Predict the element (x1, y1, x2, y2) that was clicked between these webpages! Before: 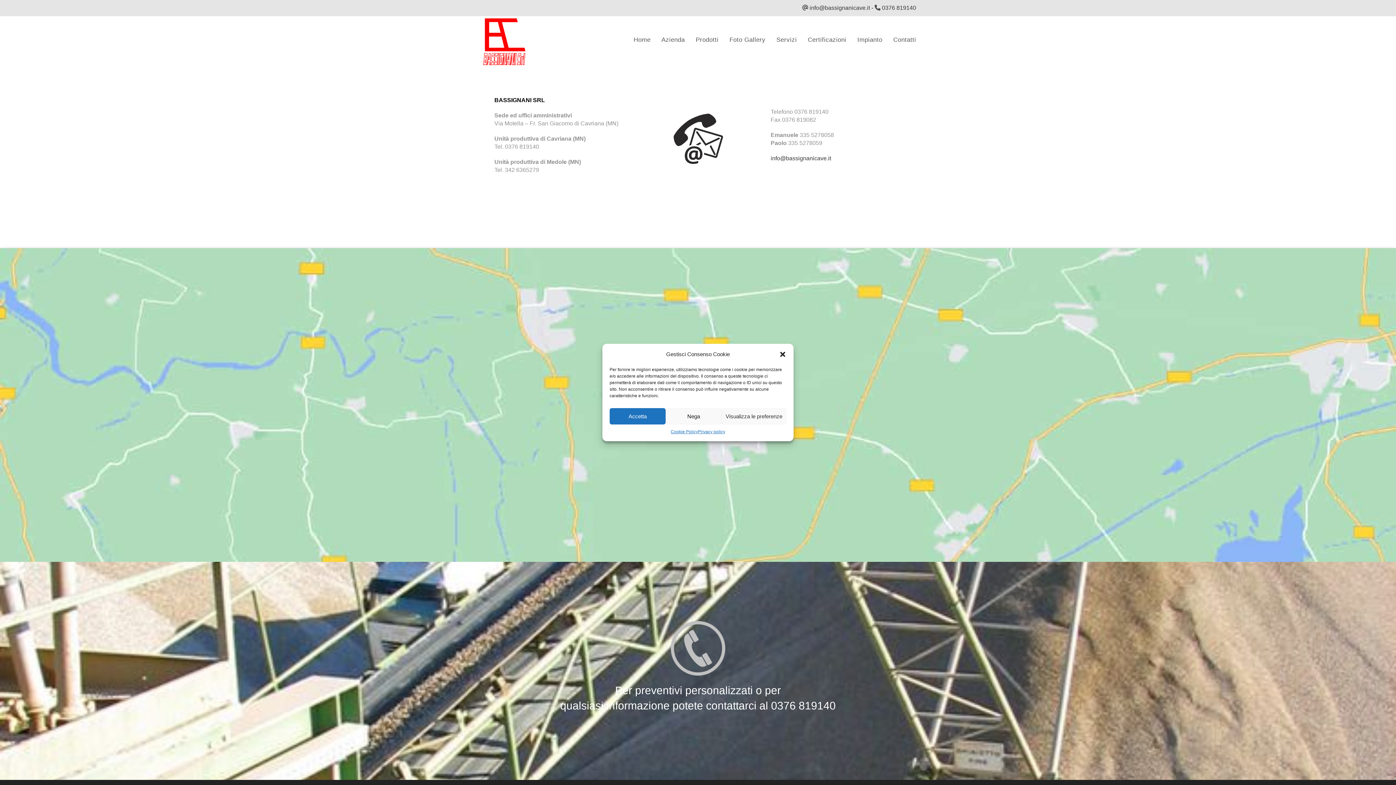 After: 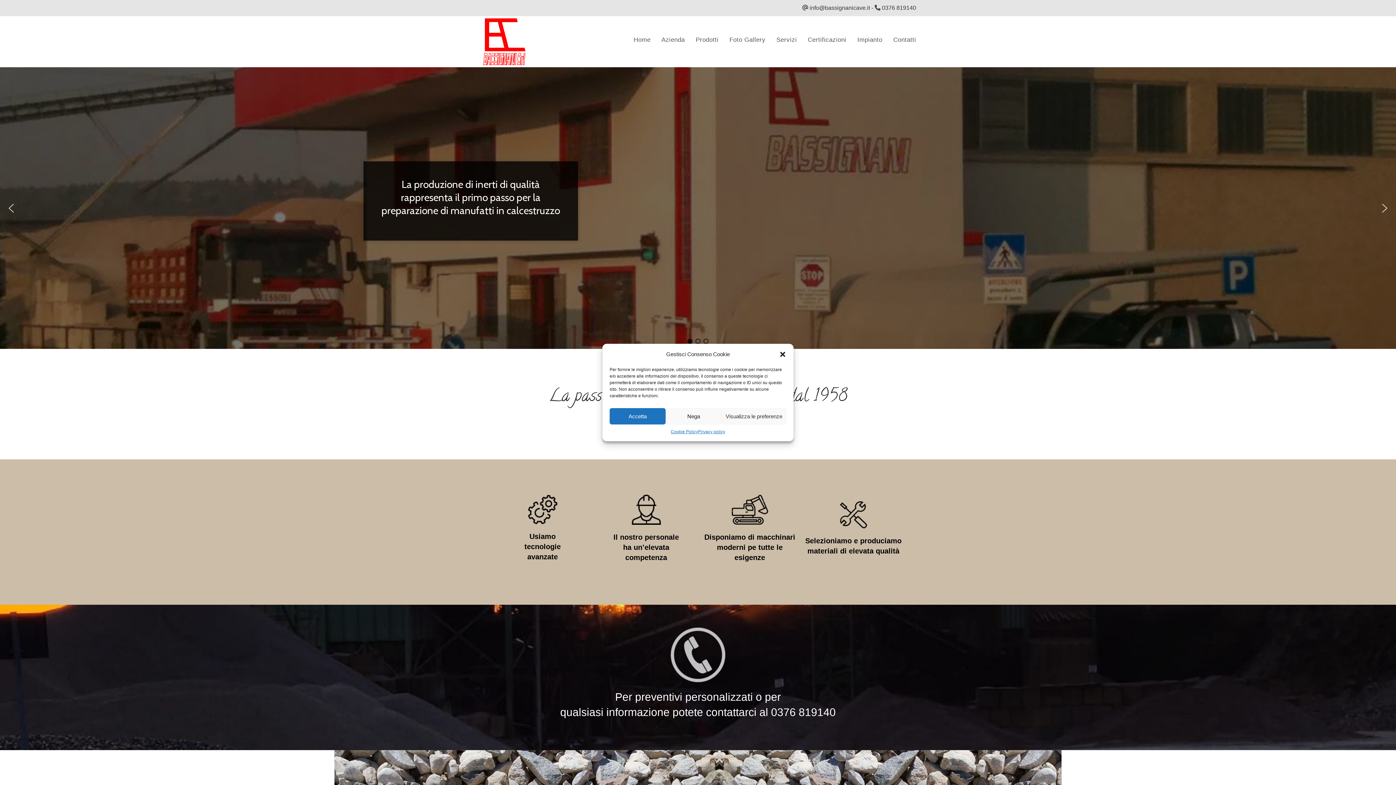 Action: label: Home bbox: (628, 16, 656, 63)